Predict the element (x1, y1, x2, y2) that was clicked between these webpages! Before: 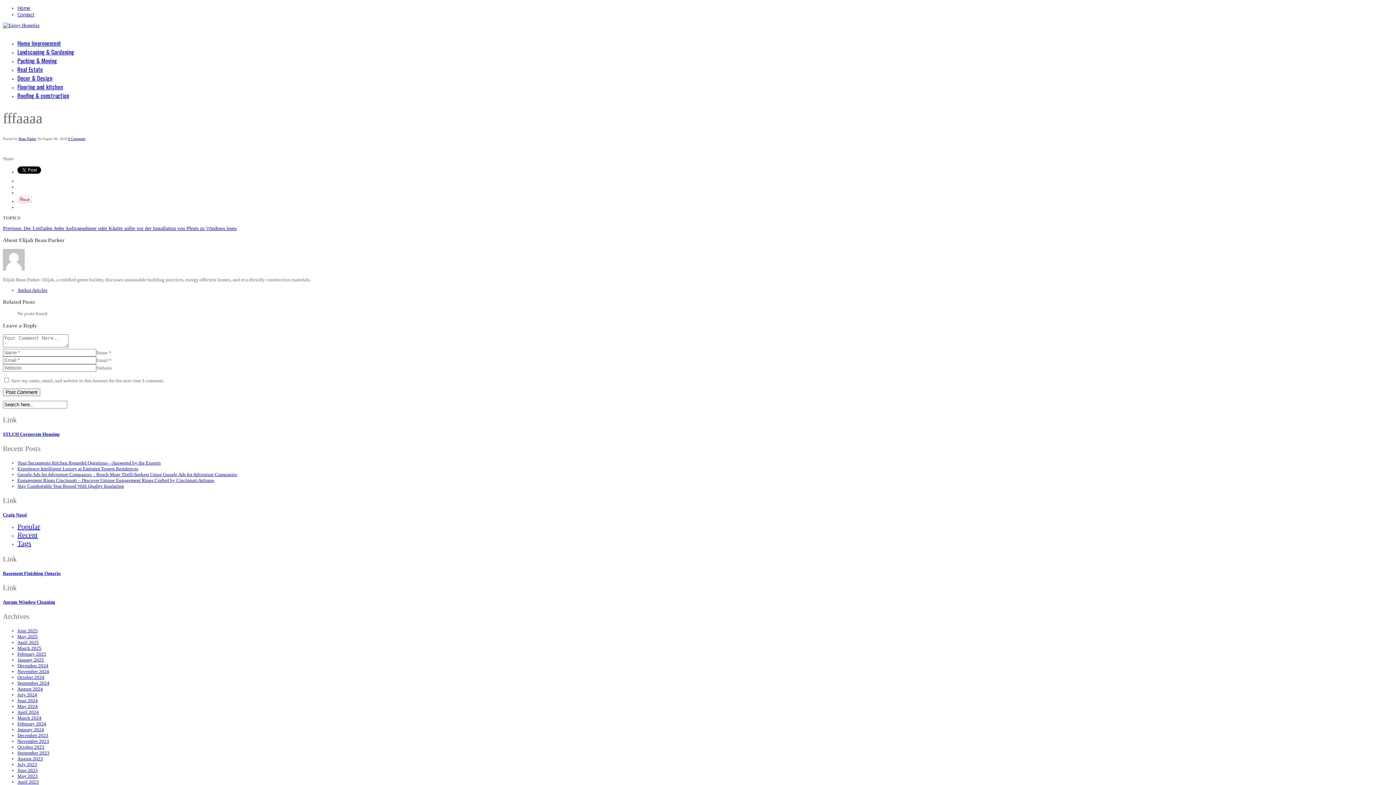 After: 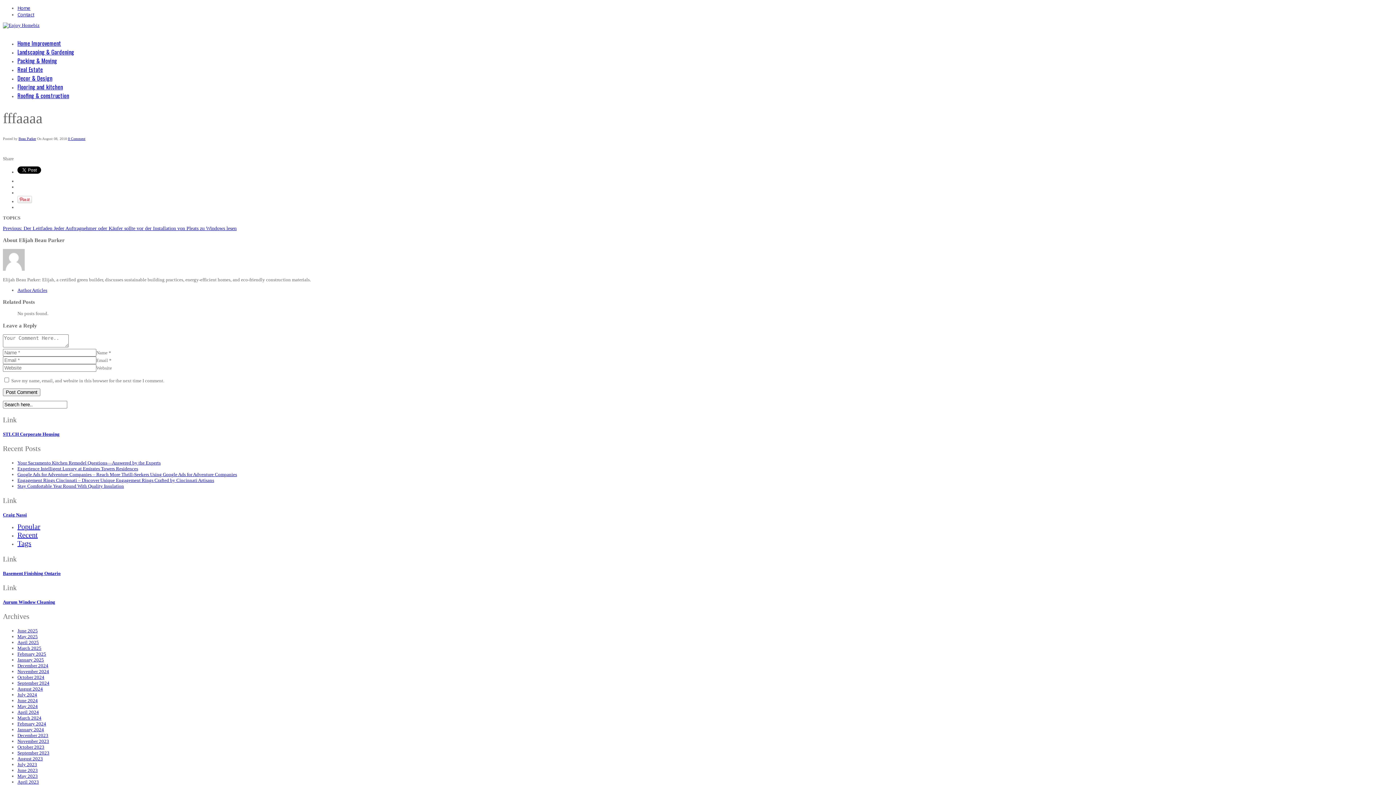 Action: label: Popular bbox: (17, 522, 40, 530)